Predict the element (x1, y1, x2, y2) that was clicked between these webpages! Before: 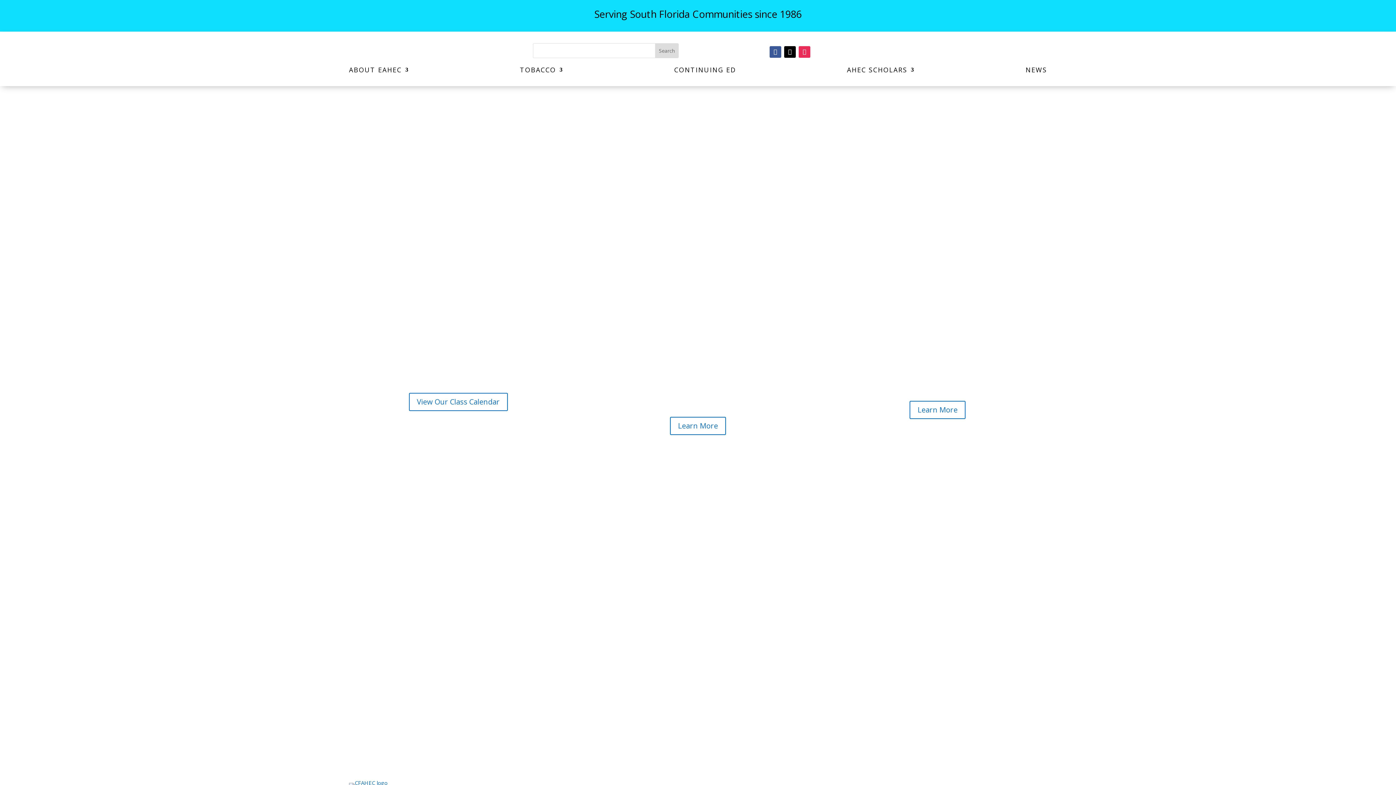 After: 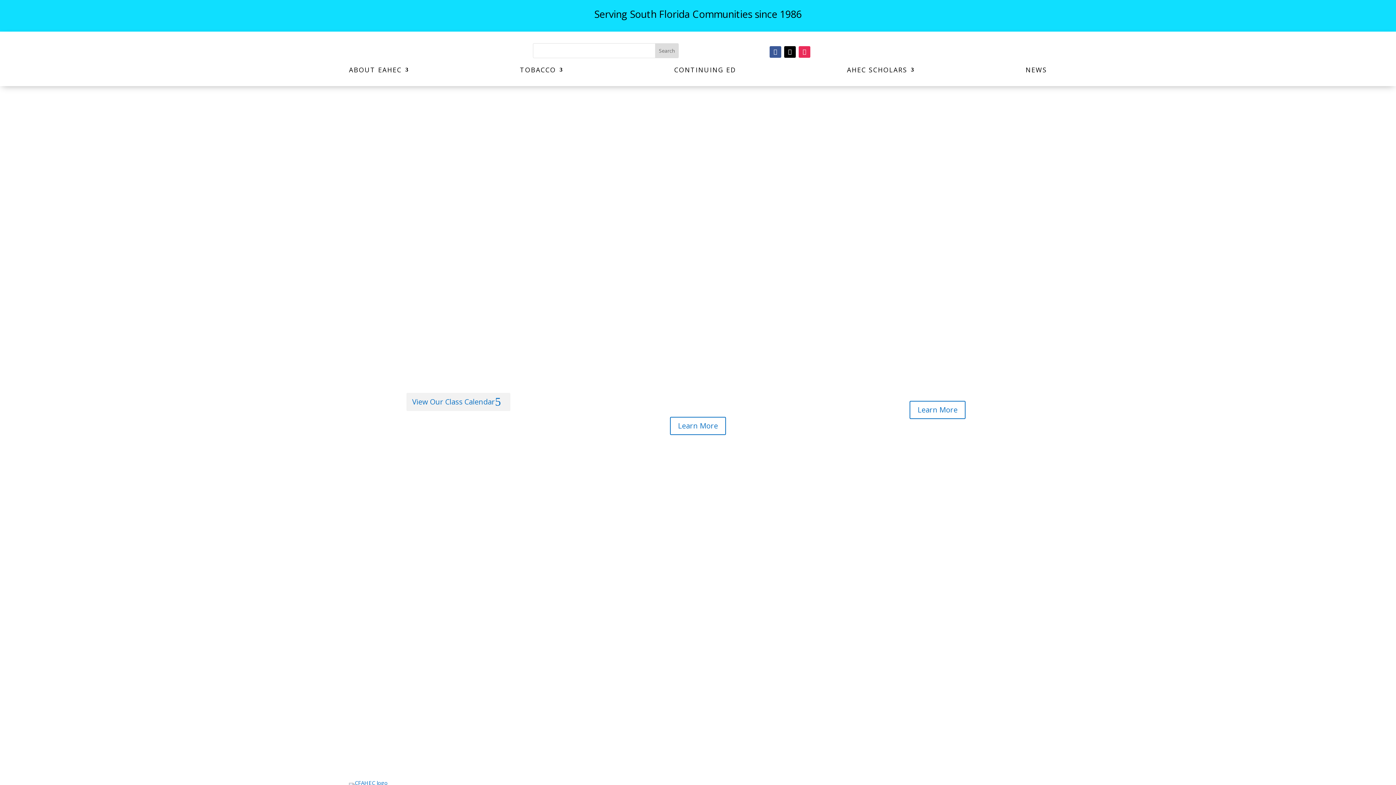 Action: bbox: (409, 393, 507, 411) label: View Our Class Calendar